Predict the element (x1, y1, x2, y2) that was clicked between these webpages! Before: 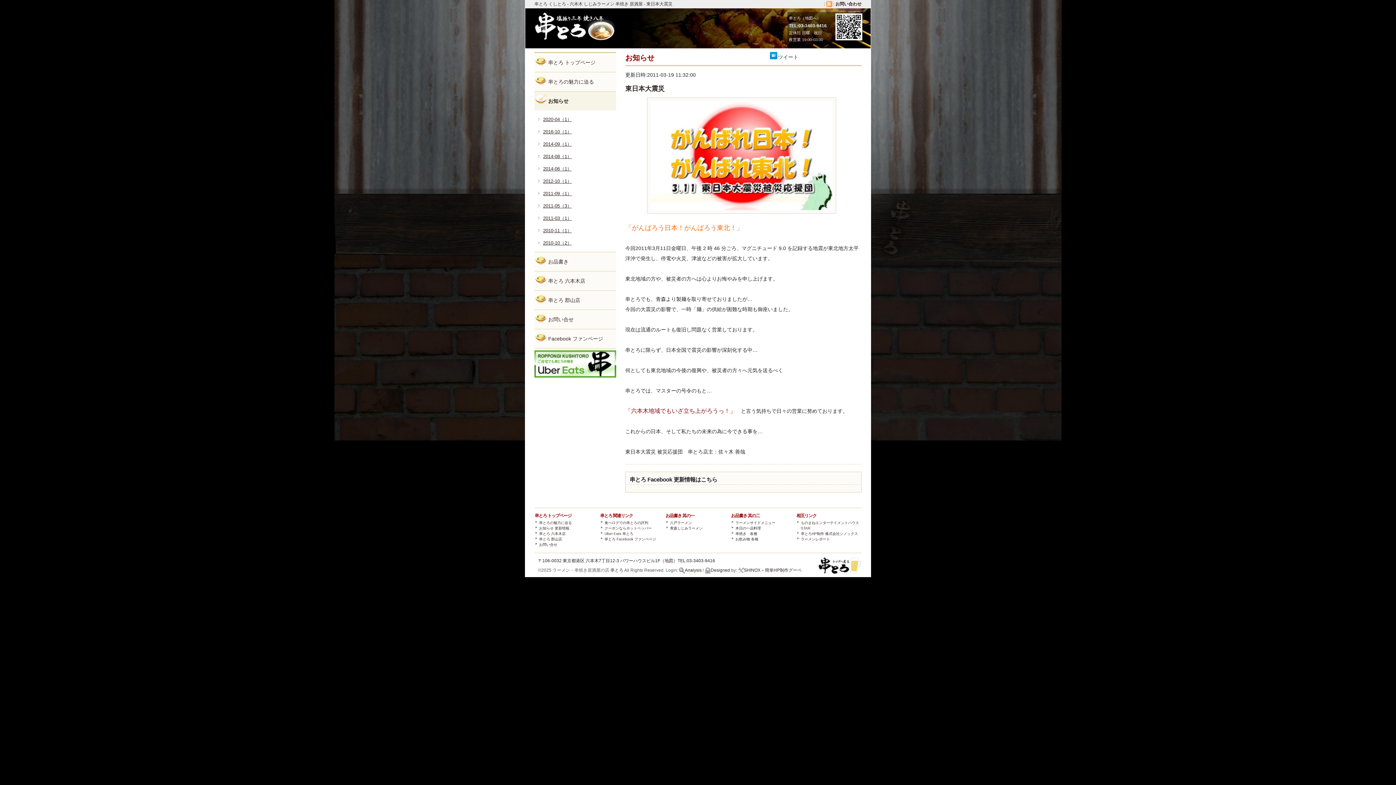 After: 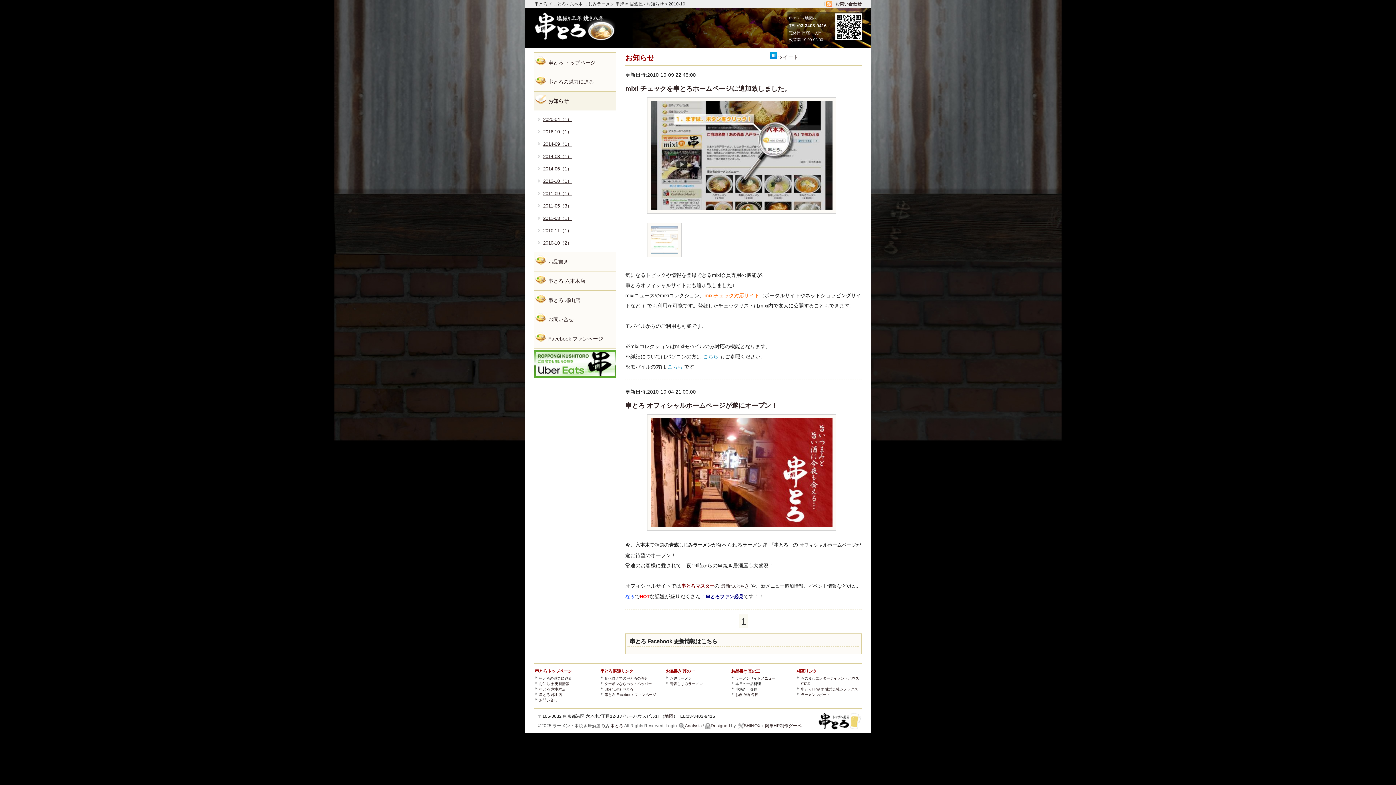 Action: label: 2010-10（2） bbox: (534, 240, 572, 245)